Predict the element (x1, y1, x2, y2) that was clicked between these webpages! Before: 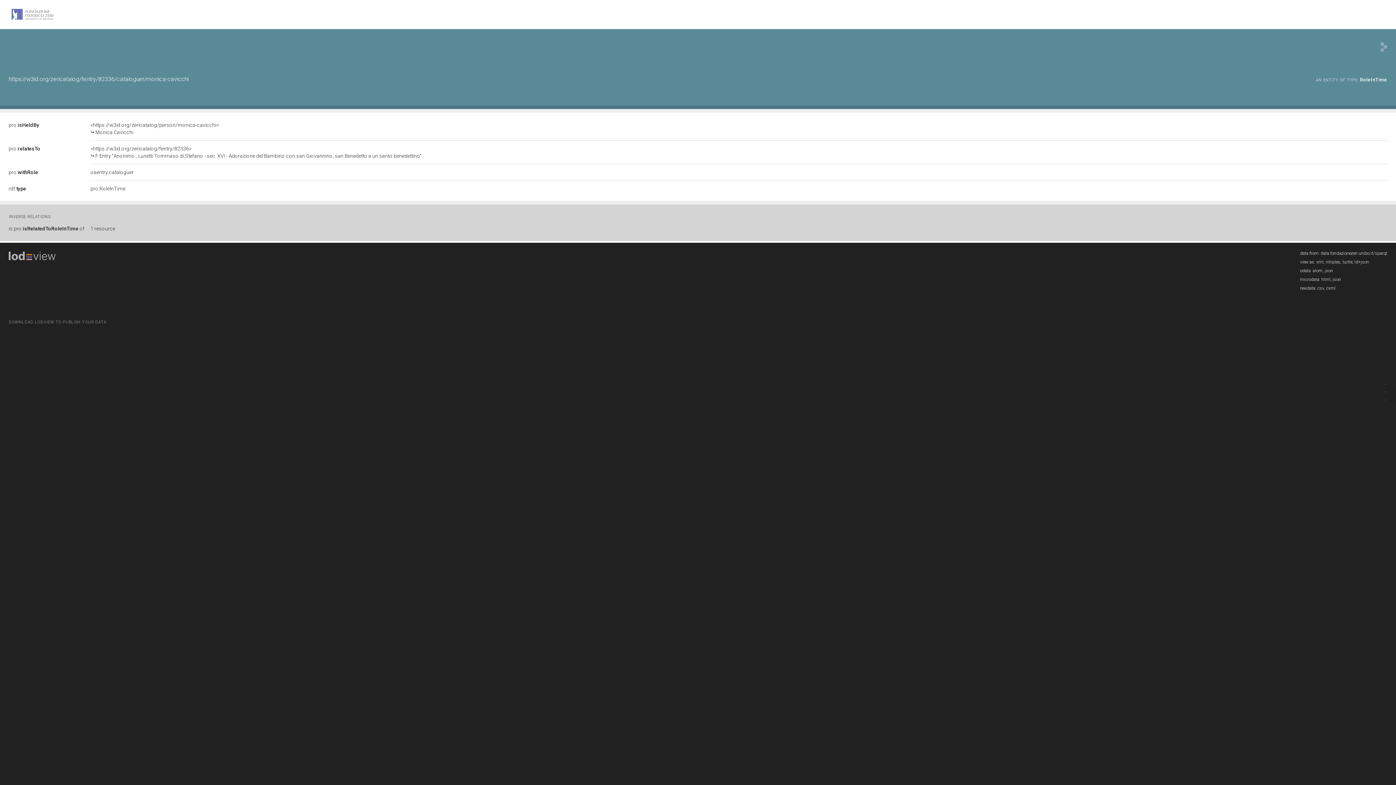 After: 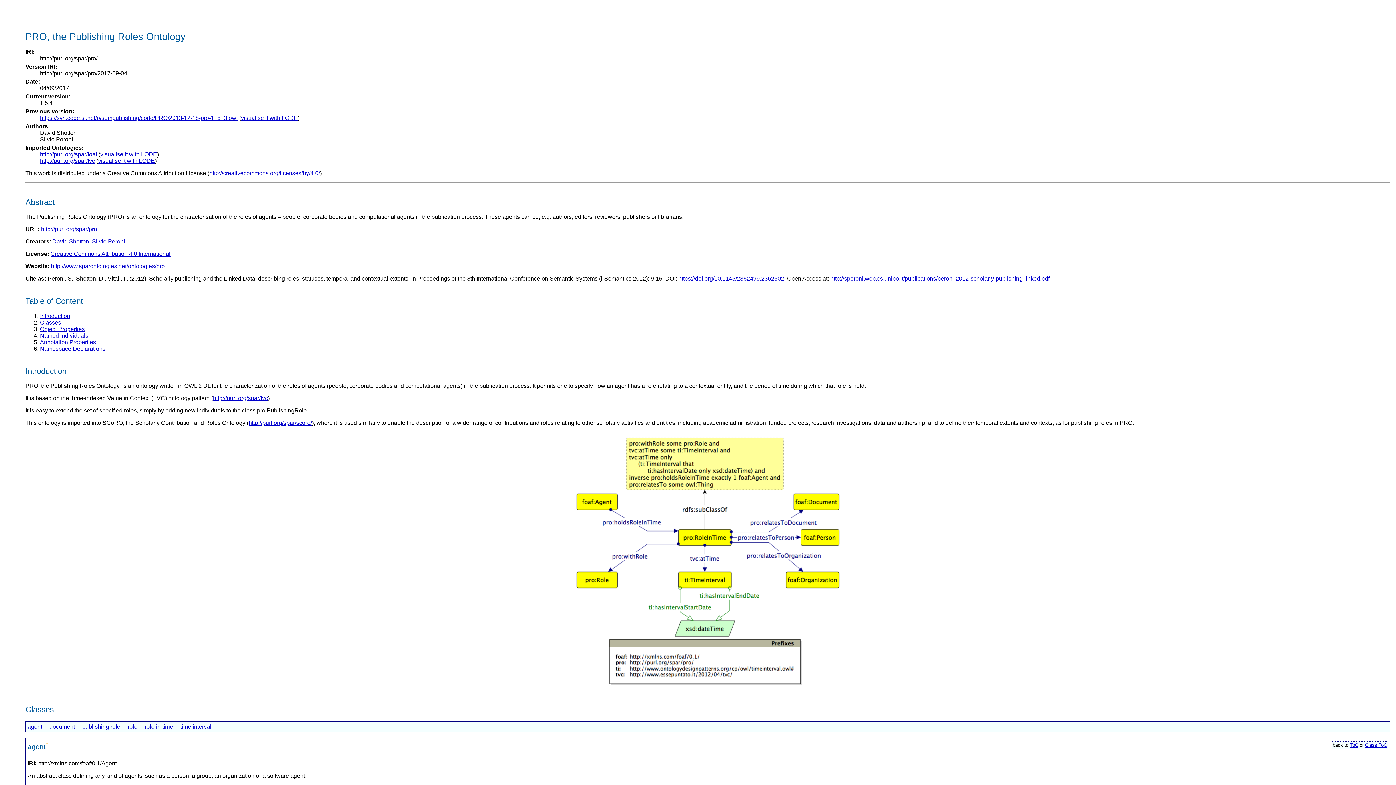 Action: bbox: (8, 145, 40, 151) label: pro:relatesTo